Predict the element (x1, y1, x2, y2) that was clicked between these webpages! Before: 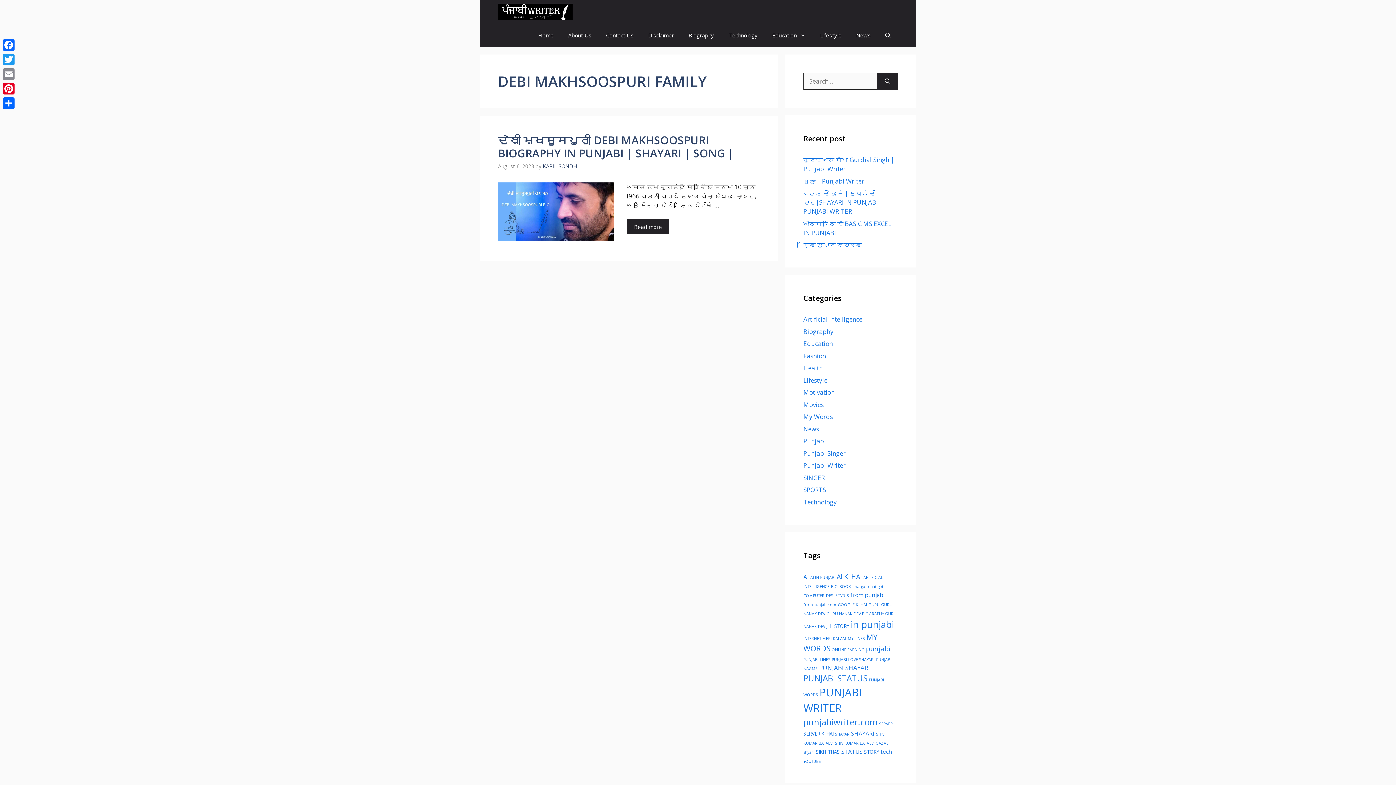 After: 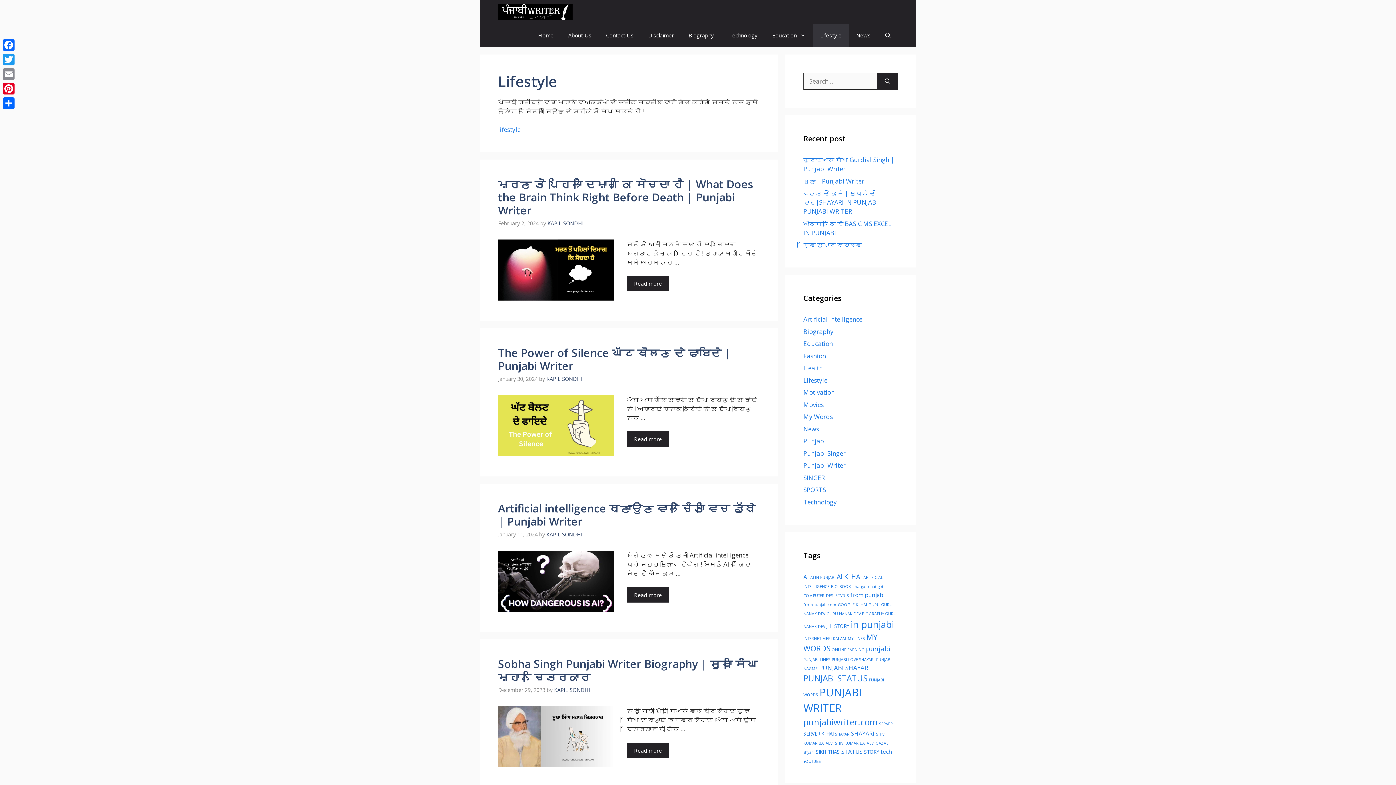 Action: label: Lifestyle bbox: (803, 376, 827, 384)